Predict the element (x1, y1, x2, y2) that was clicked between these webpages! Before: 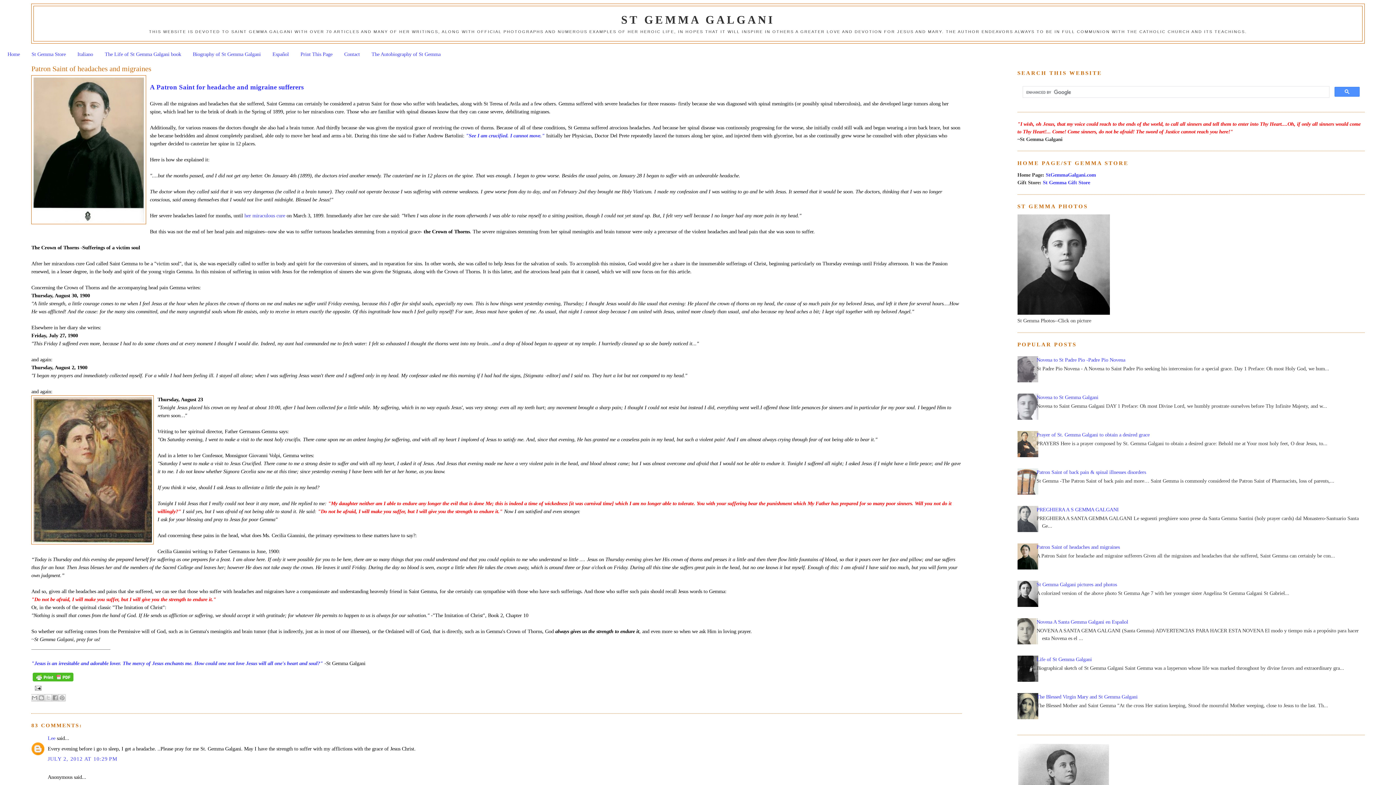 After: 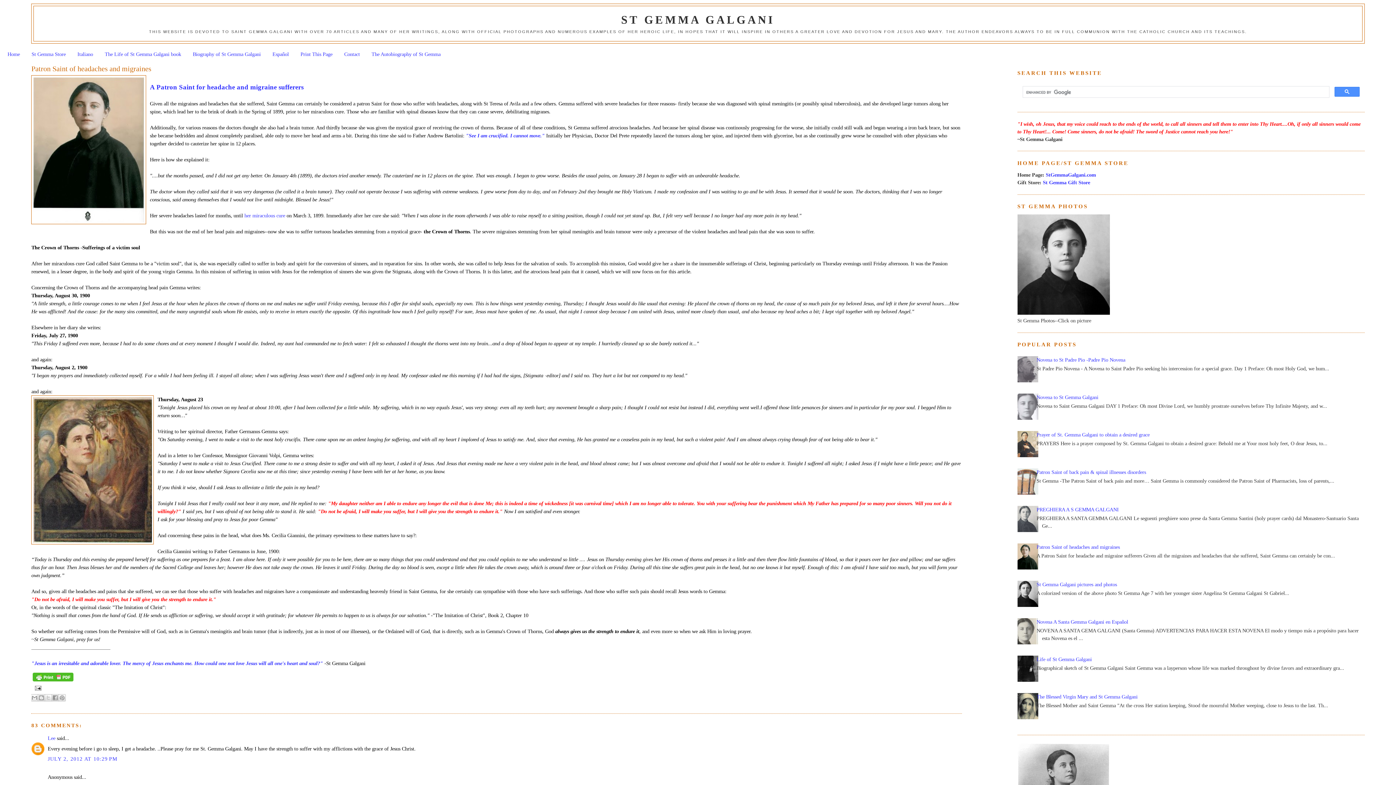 Action: bbox: (1012, 527, 1040, 533)